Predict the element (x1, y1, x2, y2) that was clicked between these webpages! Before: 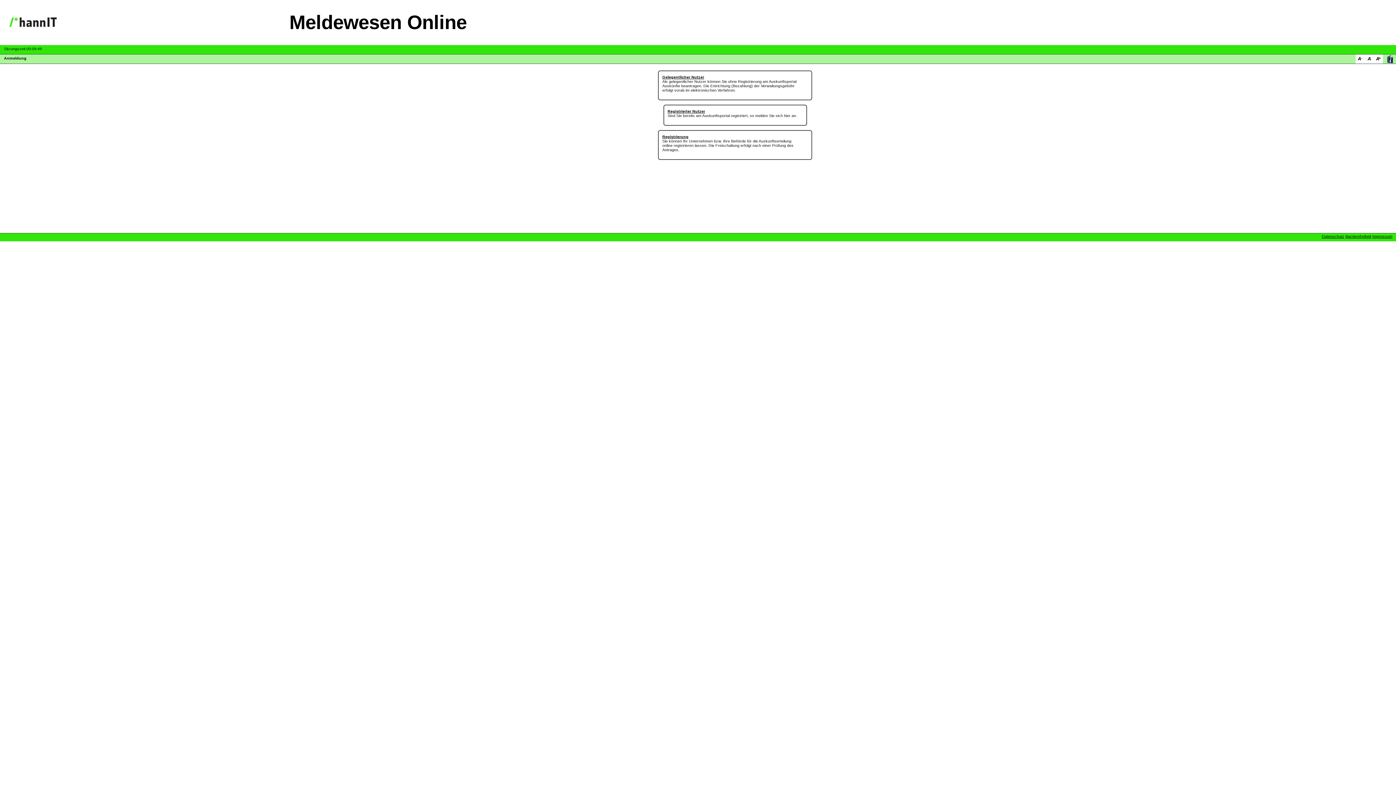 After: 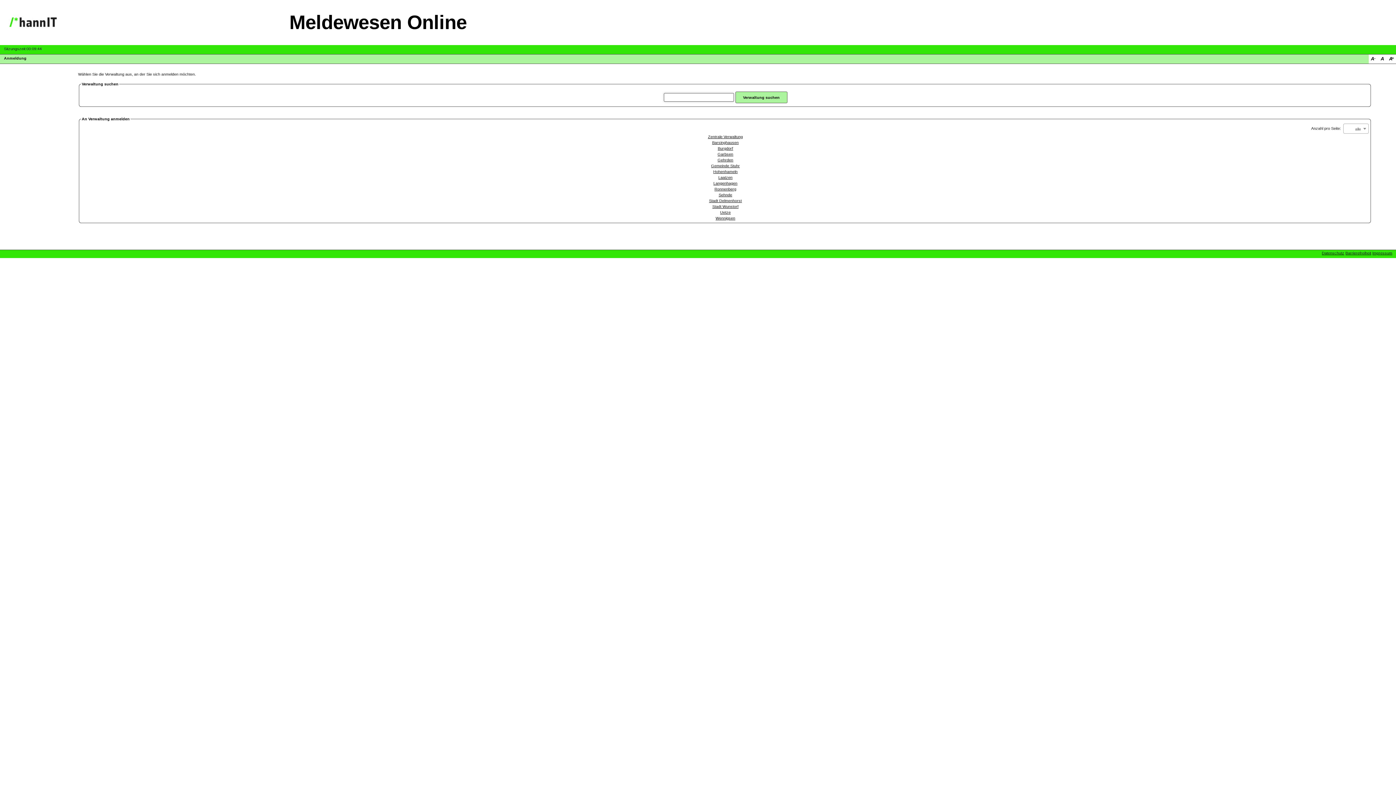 Action: bbox: (658, 68, 812, 102) label: Gelegentlicher Nutzer
Als gelegentlicher Nutzer können Sie ohne Registrierung am Auskunftsportal Auskünfte beantragen. Die Entrichtung (Bezahlung) der Verwaltungsgebühr erfolgt vorab im elektronischen Verfahren.